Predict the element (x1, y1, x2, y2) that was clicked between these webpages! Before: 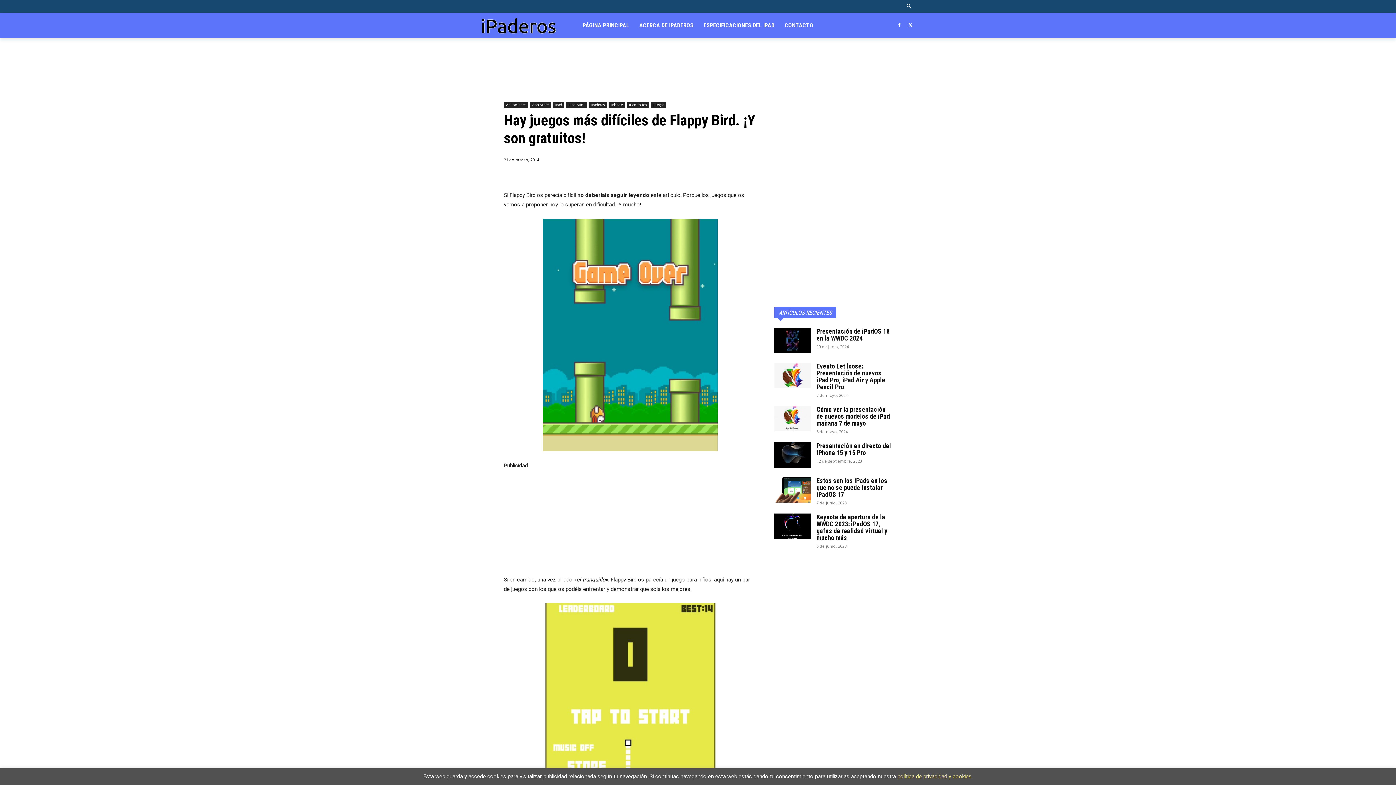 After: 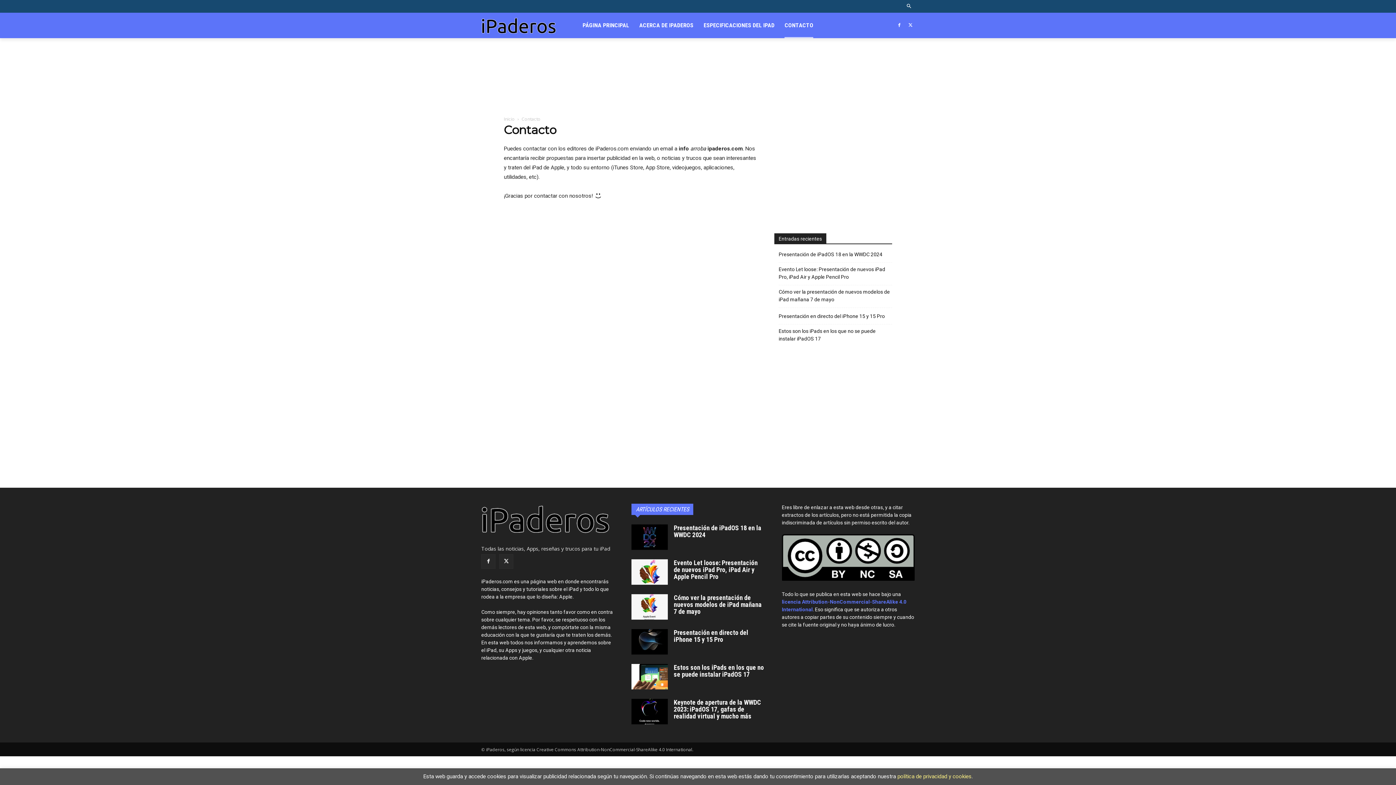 Action: label: CONTACTO bbox: (784, 12, 813, 38)